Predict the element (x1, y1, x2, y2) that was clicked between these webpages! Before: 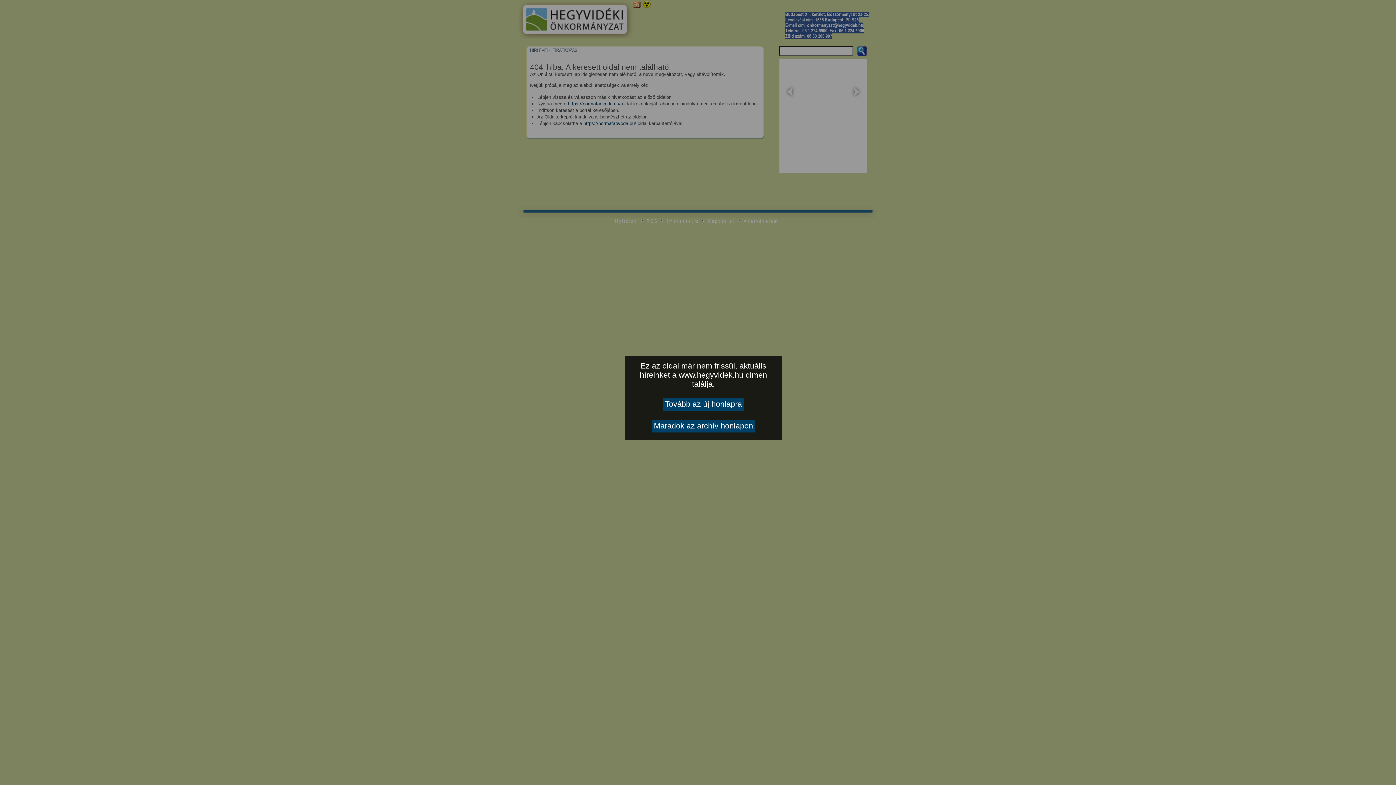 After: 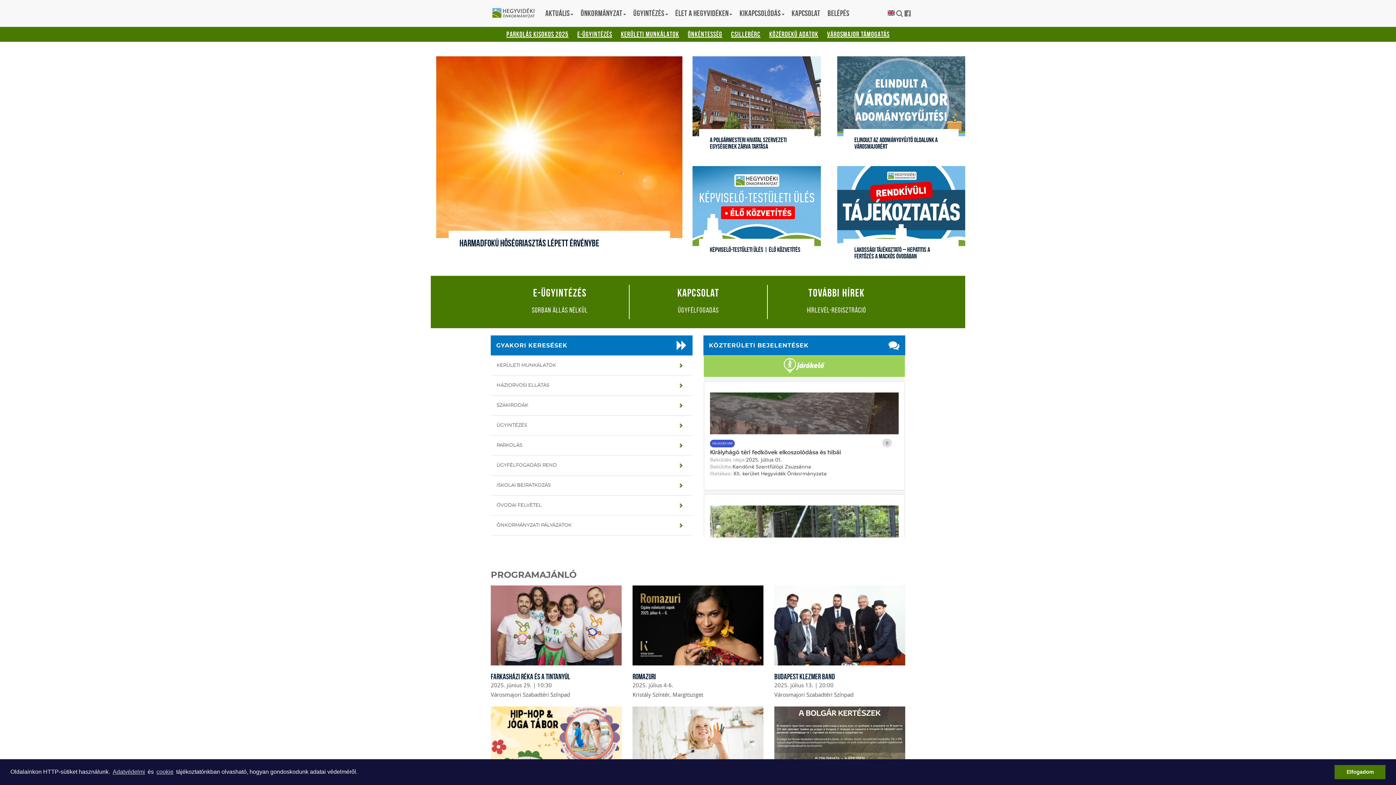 Action: label: Tovább az új honlapra bbox: (663, 398, 744, 410)